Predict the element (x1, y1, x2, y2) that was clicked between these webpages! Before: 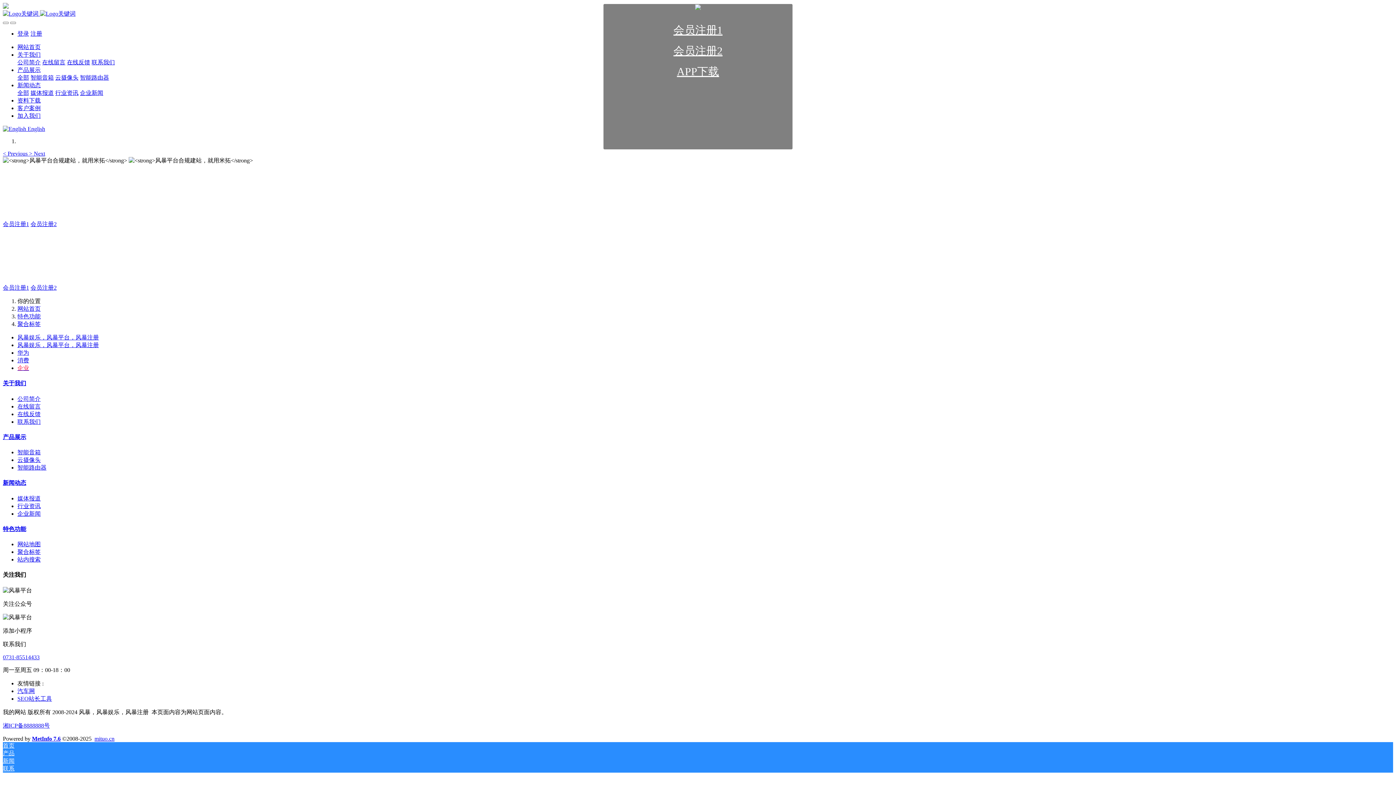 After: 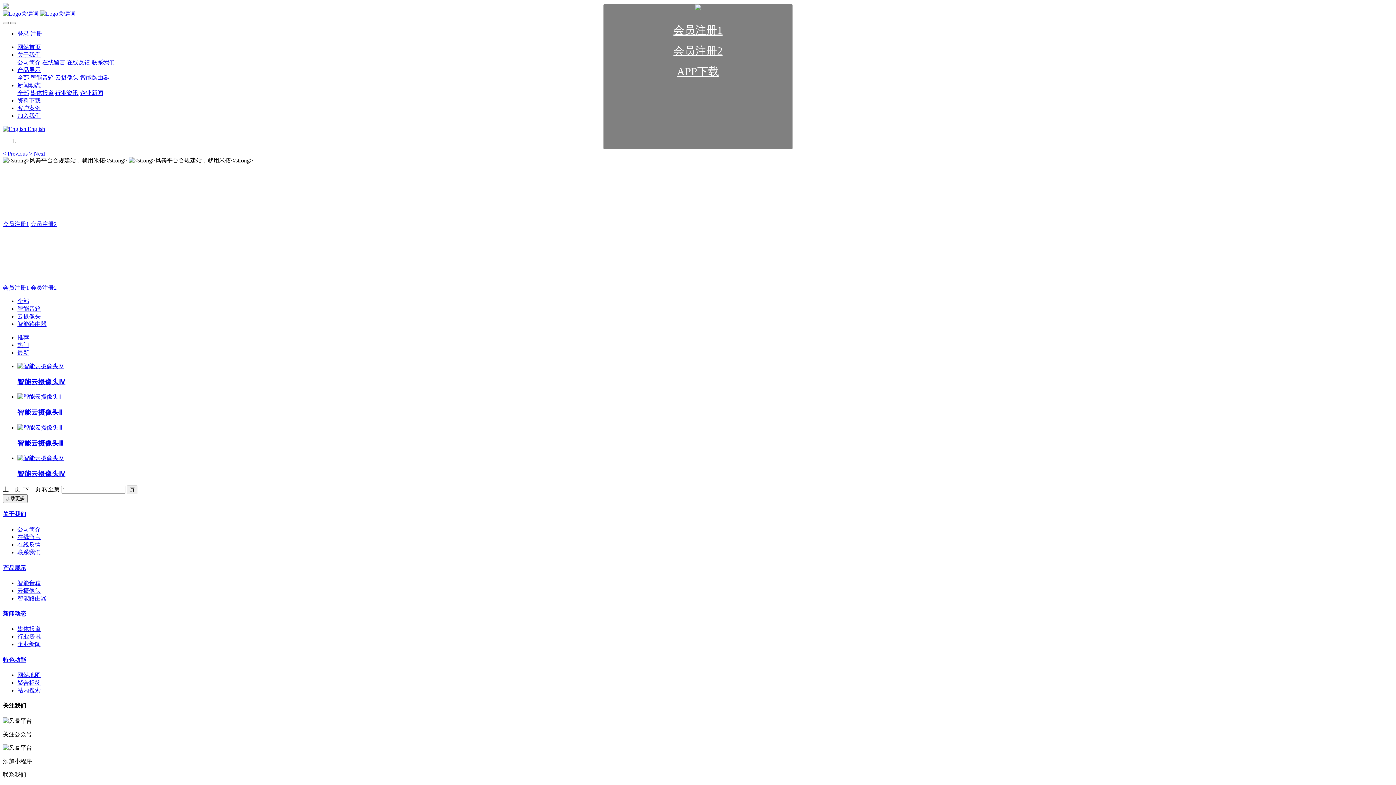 Action: label: 云摄像头 bbox: (17, 457, 40, 463)